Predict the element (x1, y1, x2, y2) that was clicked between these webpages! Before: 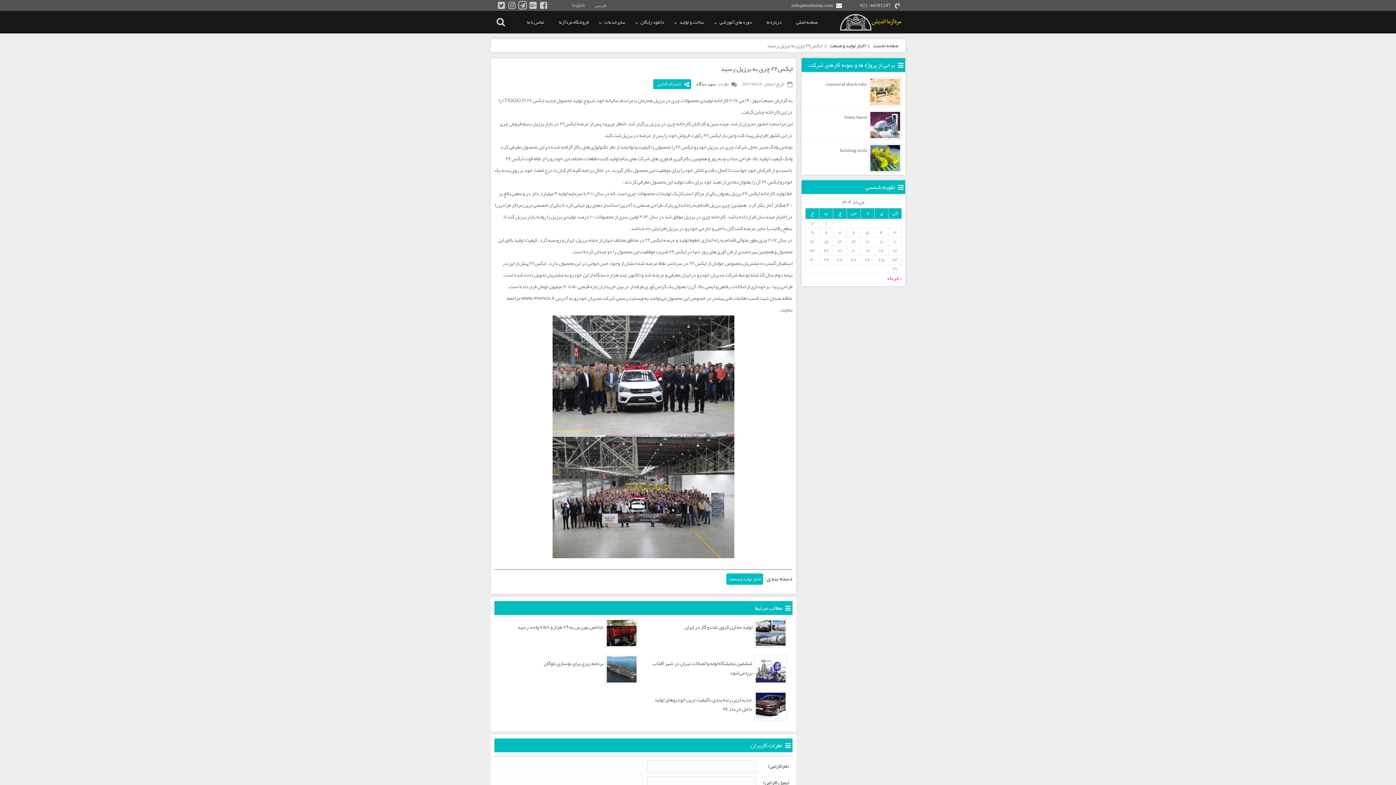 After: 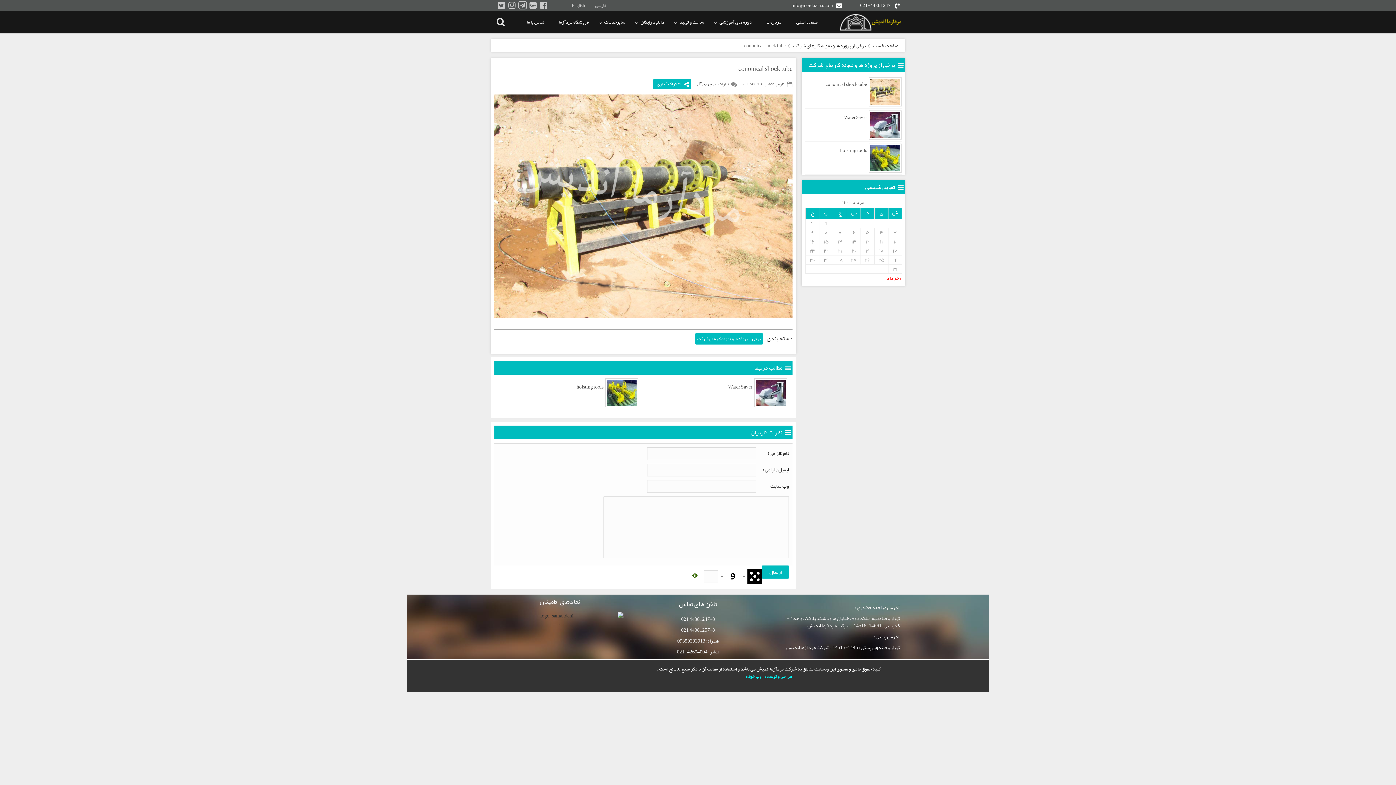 Action: bbox: (825, 79, 867, 89) label: cononical shock tube